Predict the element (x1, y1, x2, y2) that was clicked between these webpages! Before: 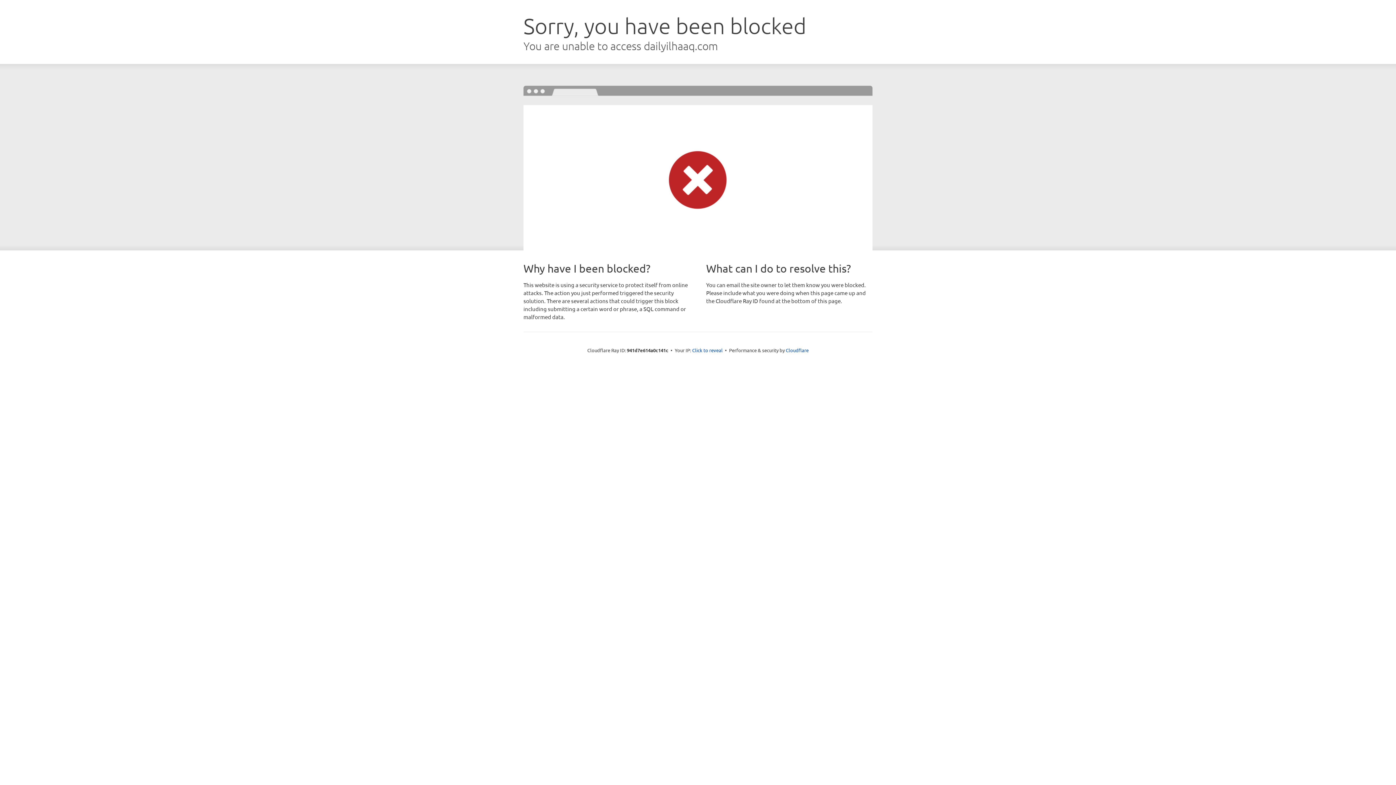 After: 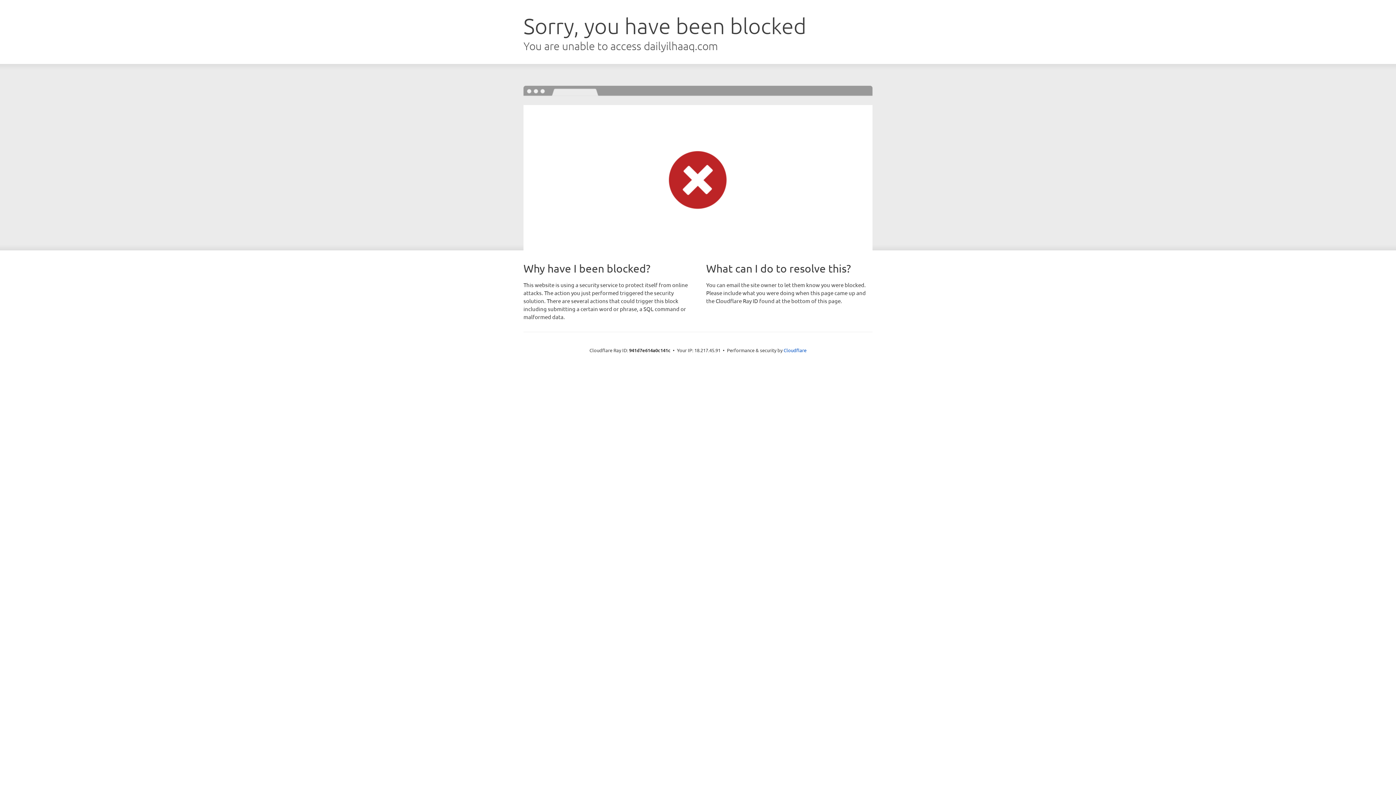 Action: label: Click to reveal bbox: (692, 346, 722, 353)